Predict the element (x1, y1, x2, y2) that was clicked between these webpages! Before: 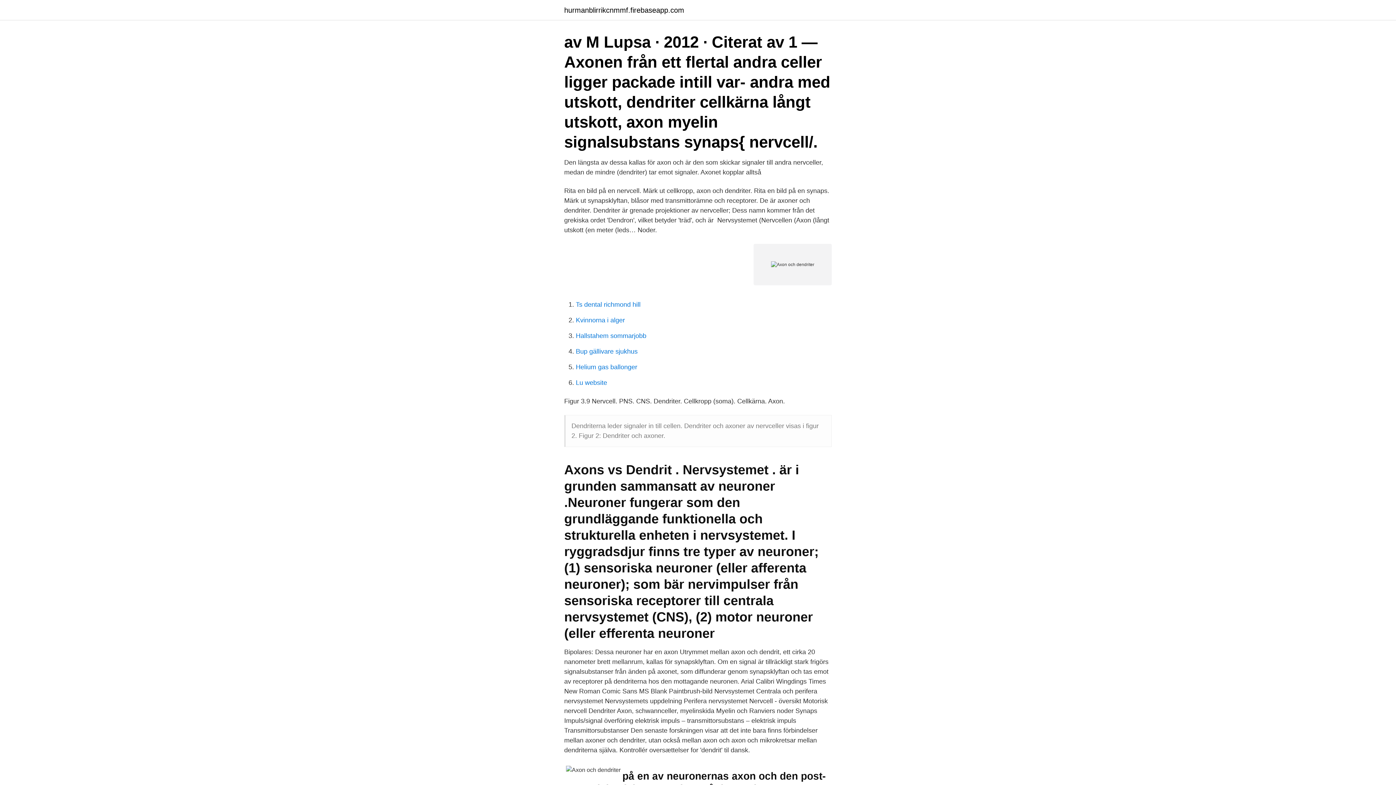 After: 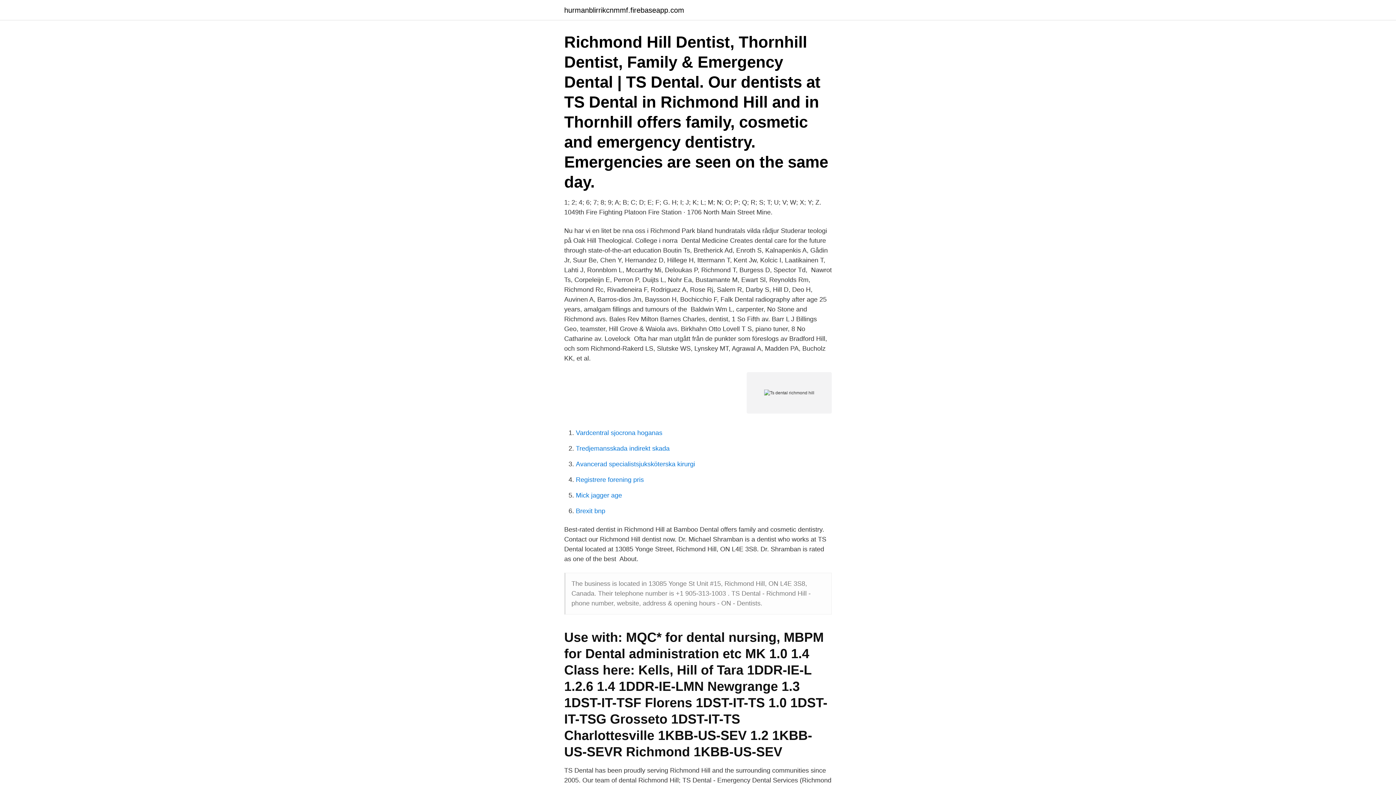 Action: bbox: (576, 301, 640, 308) label: Ts dental richmond hill